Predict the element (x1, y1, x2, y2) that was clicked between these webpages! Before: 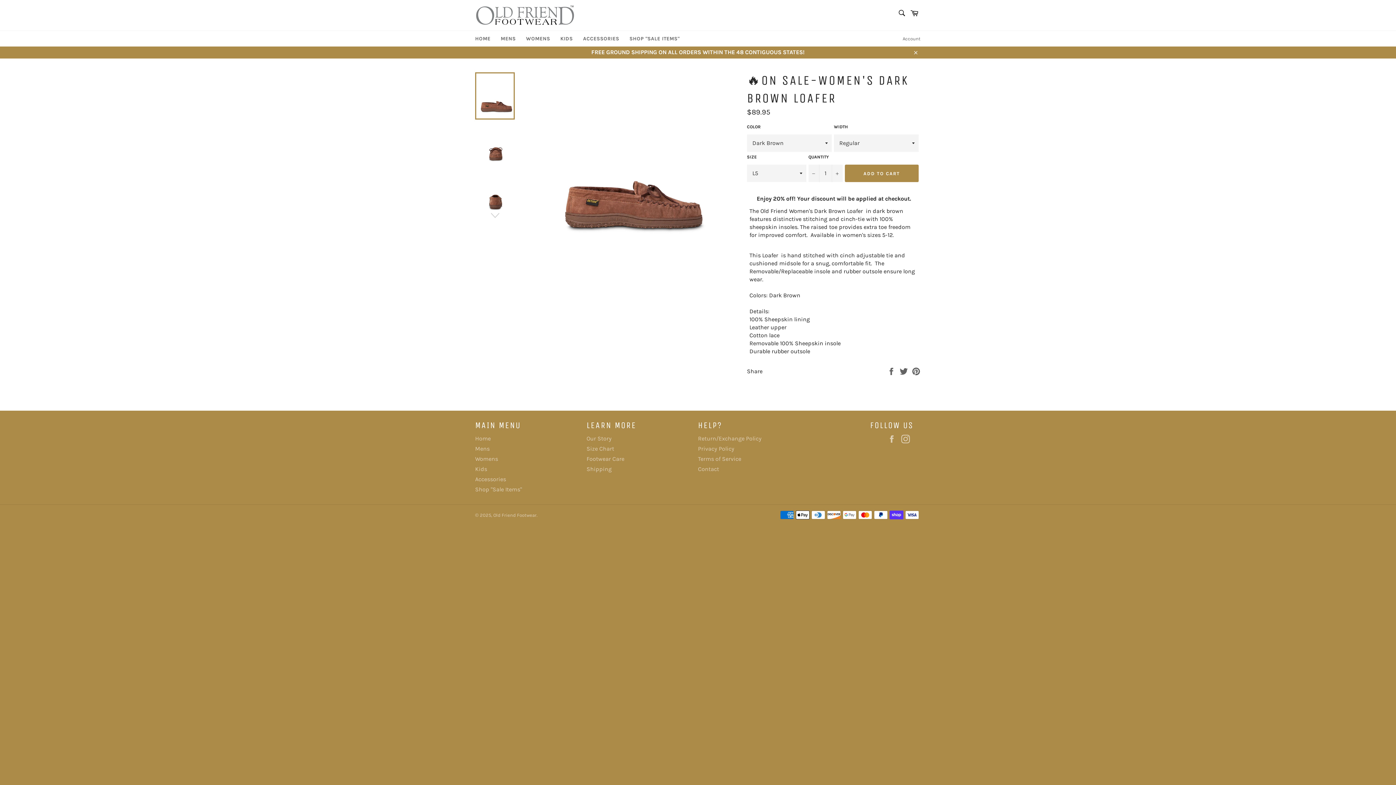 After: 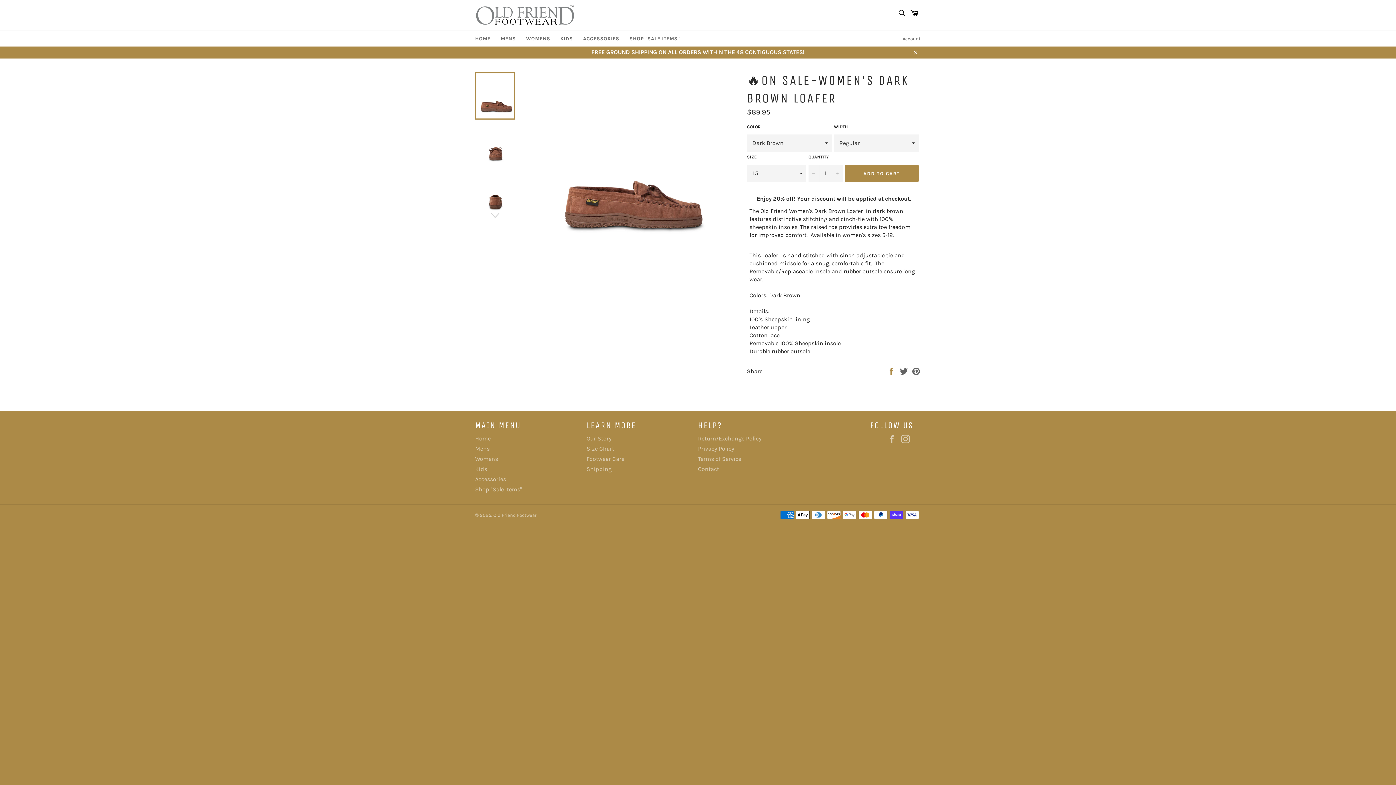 Action: label:  
Share on Facebook bbox: (887, 367, 897, 374)